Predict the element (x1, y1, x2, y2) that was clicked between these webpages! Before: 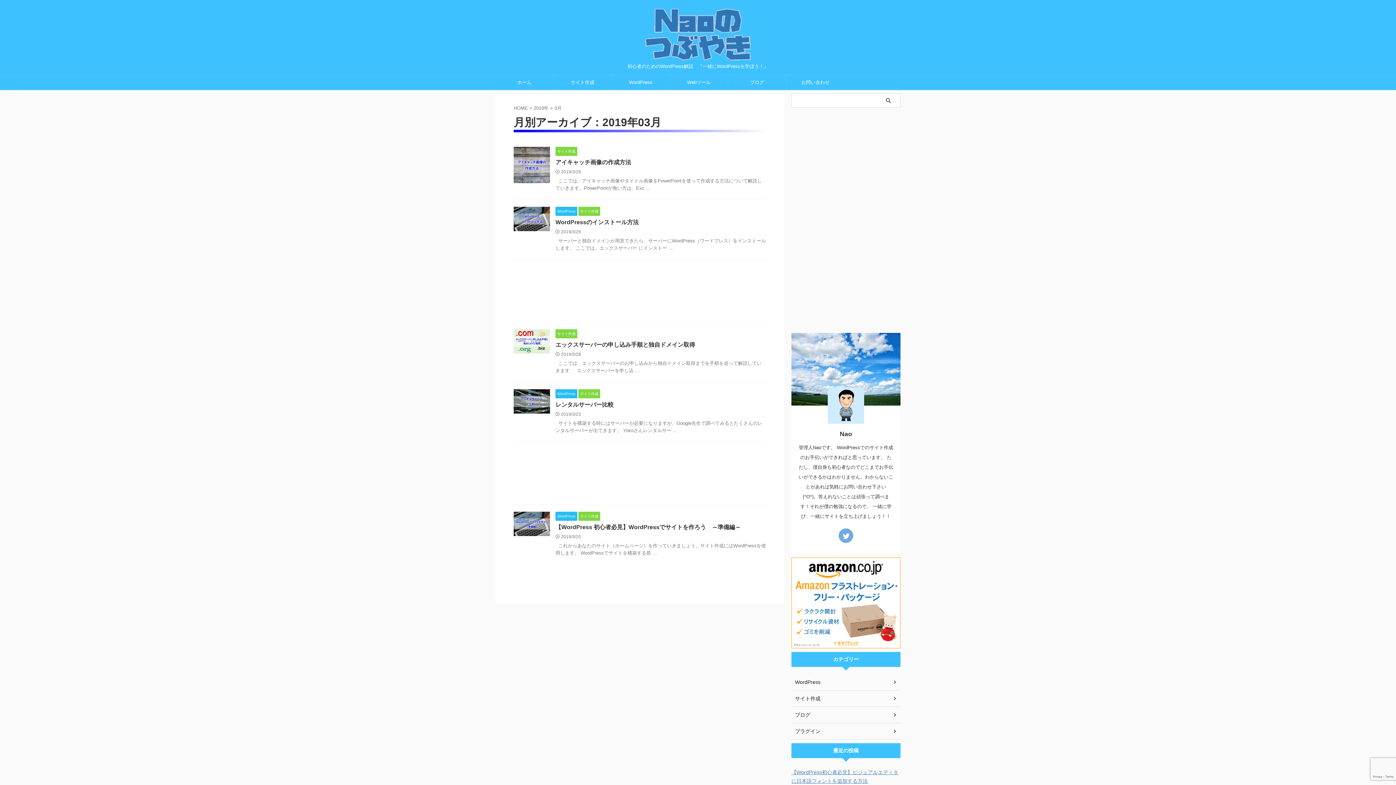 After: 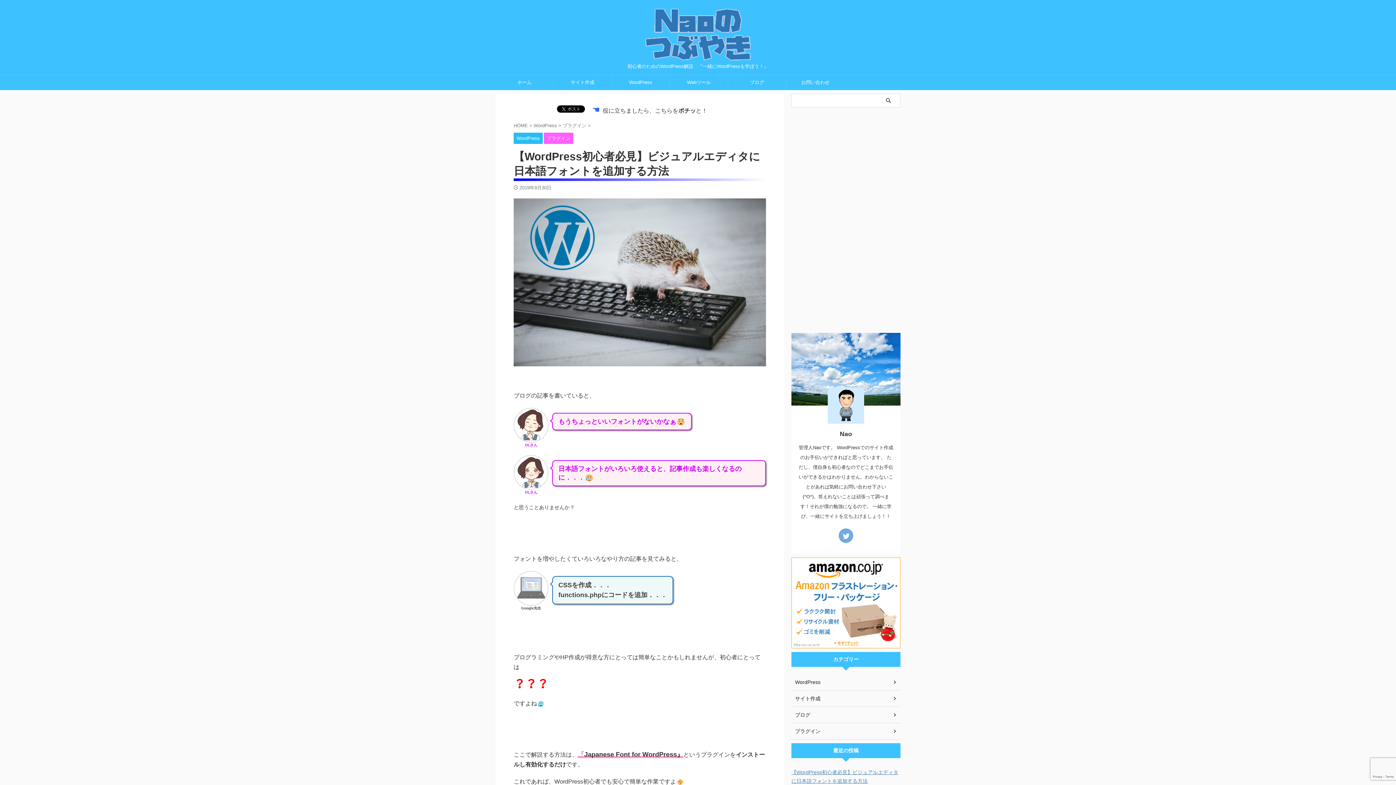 Action: label: 【WordPress初心者必見】ビジュアルエディタに日本語フォントを追加する方法 bbox: (791, 765, 900, 787)